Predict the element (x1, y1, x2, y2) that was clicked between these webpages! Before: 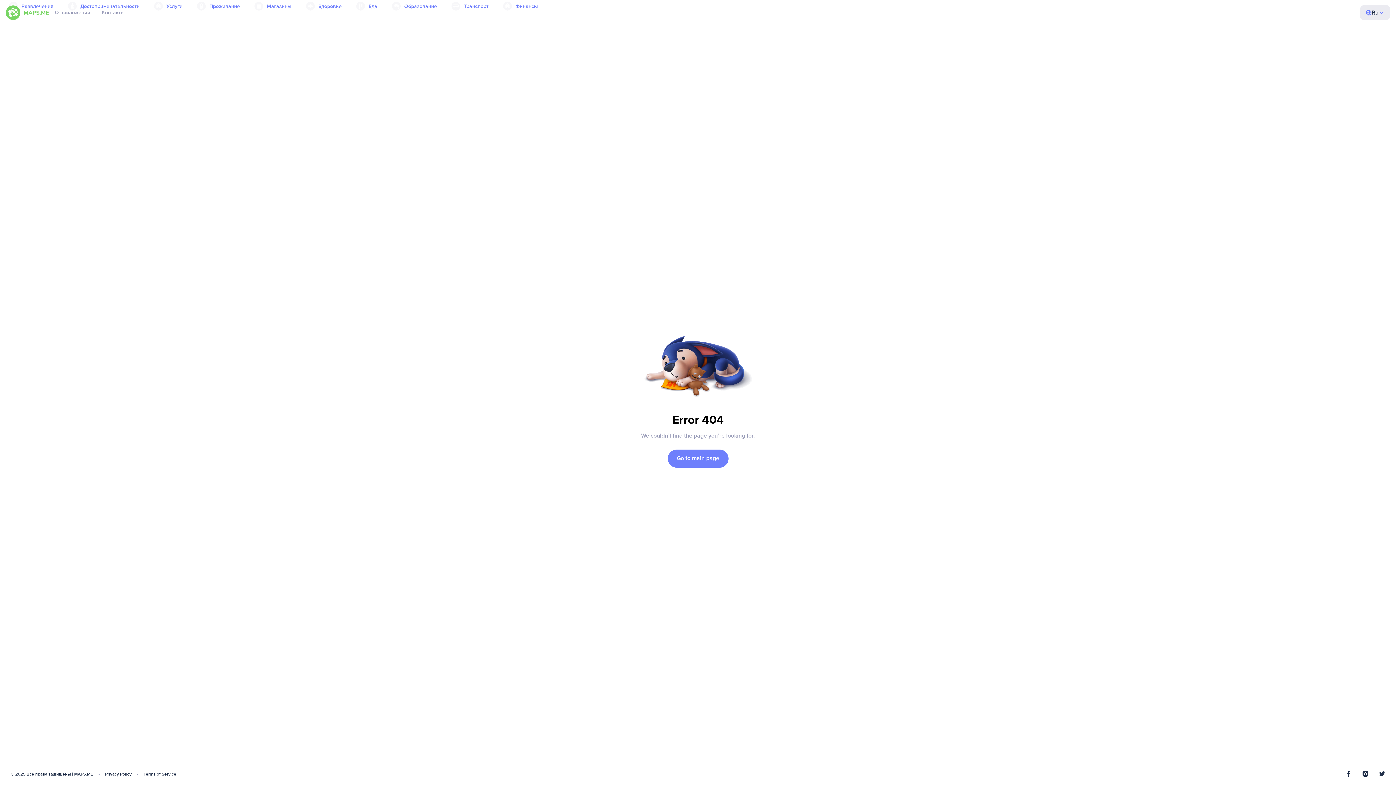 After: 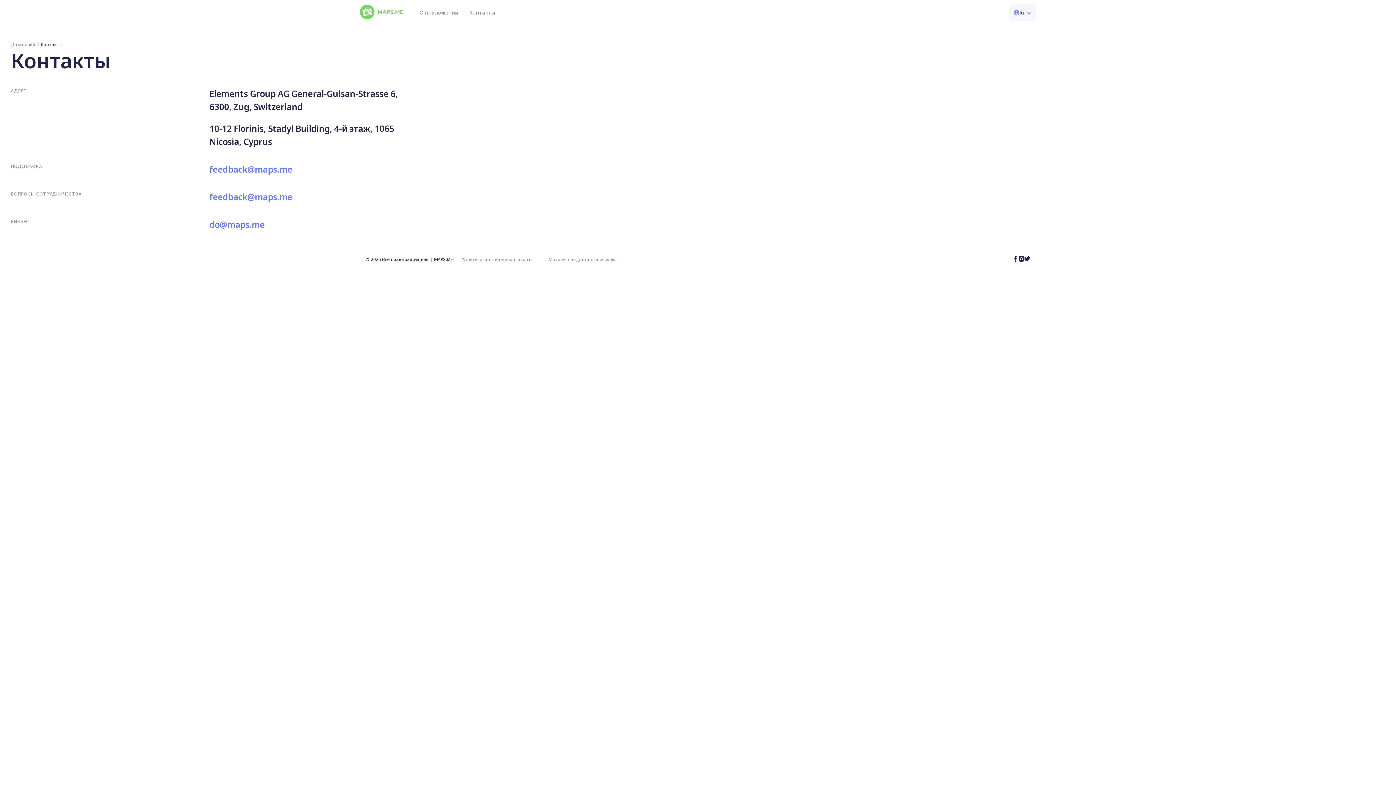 Action: label: Контакты bbox: (96, 0, 130, 26)